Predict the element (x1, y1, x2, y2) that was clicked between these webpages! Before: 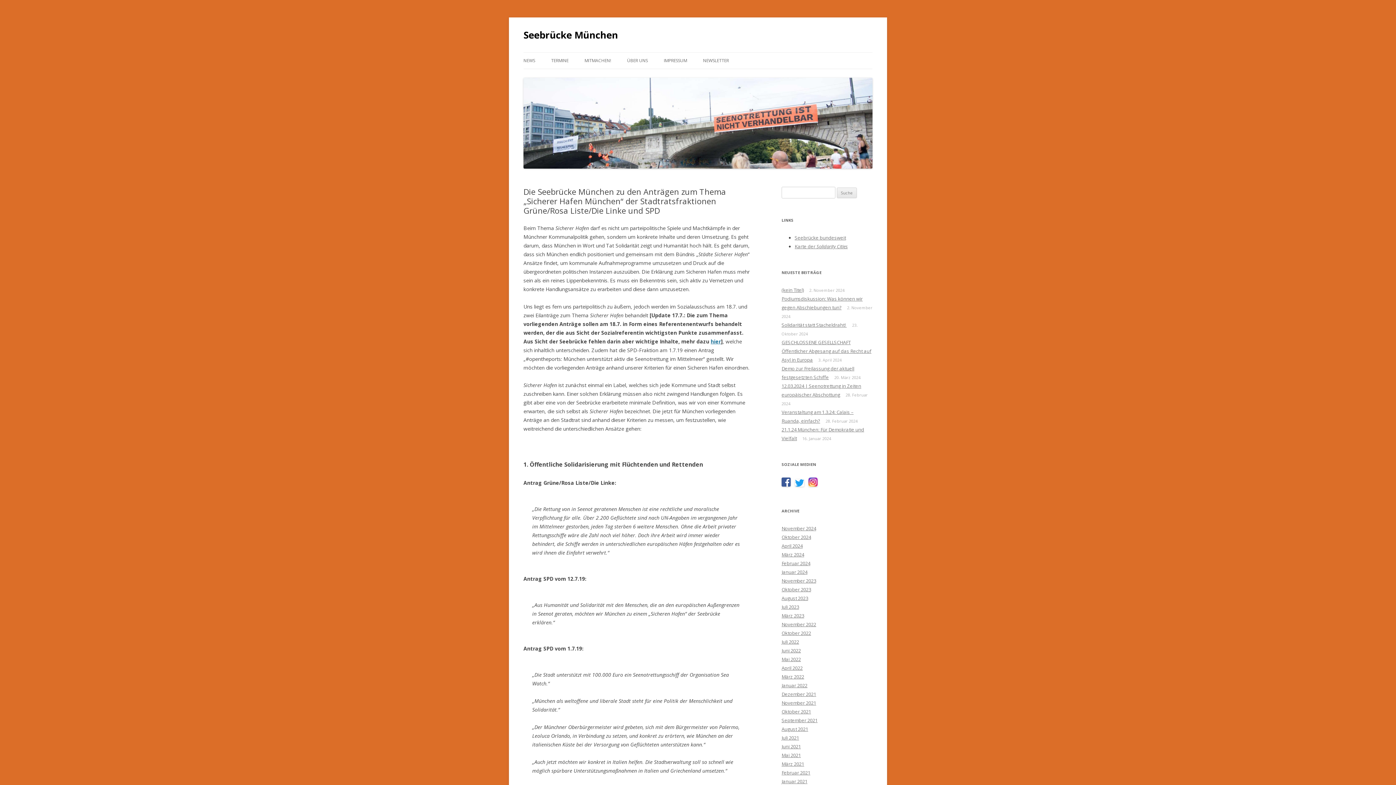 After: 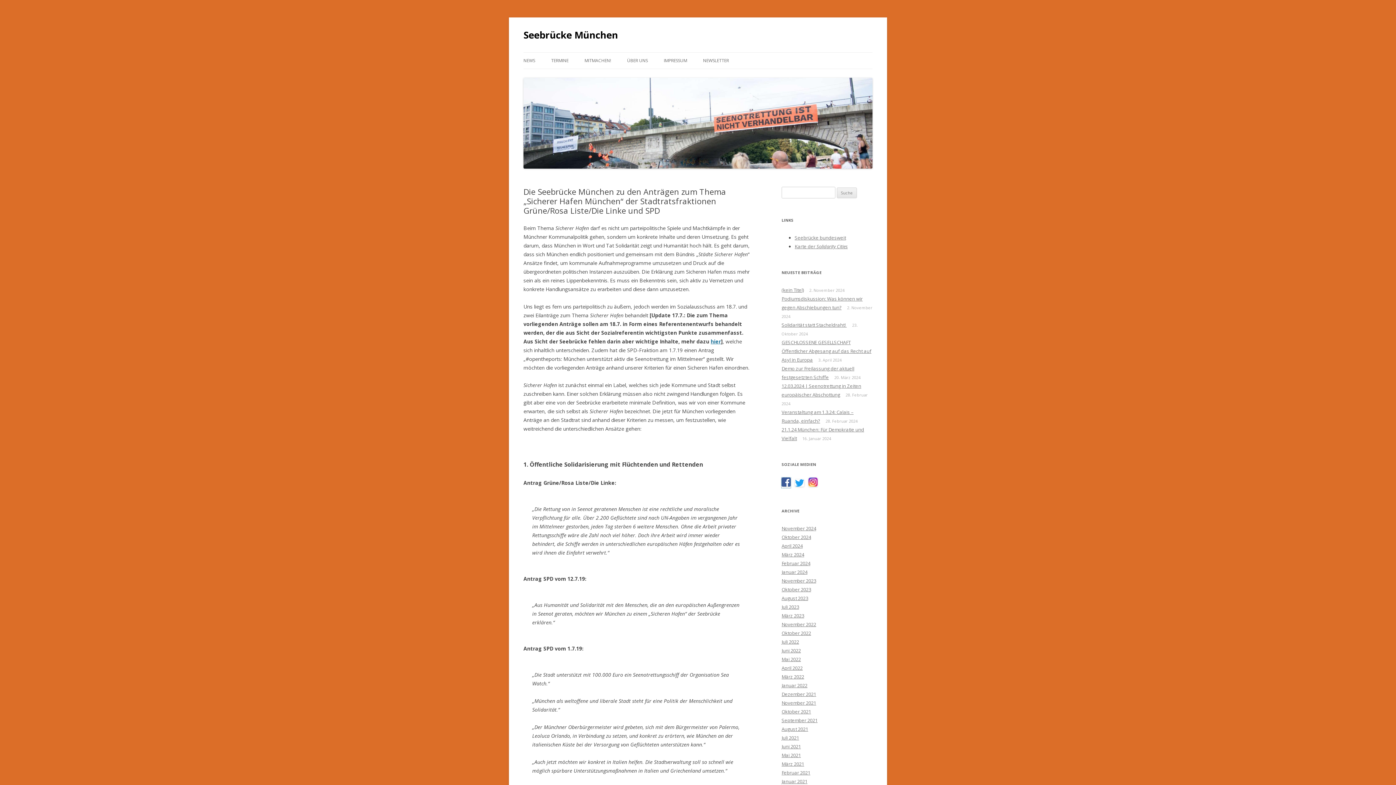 Action: bbox: (781, 481, 790, 488)